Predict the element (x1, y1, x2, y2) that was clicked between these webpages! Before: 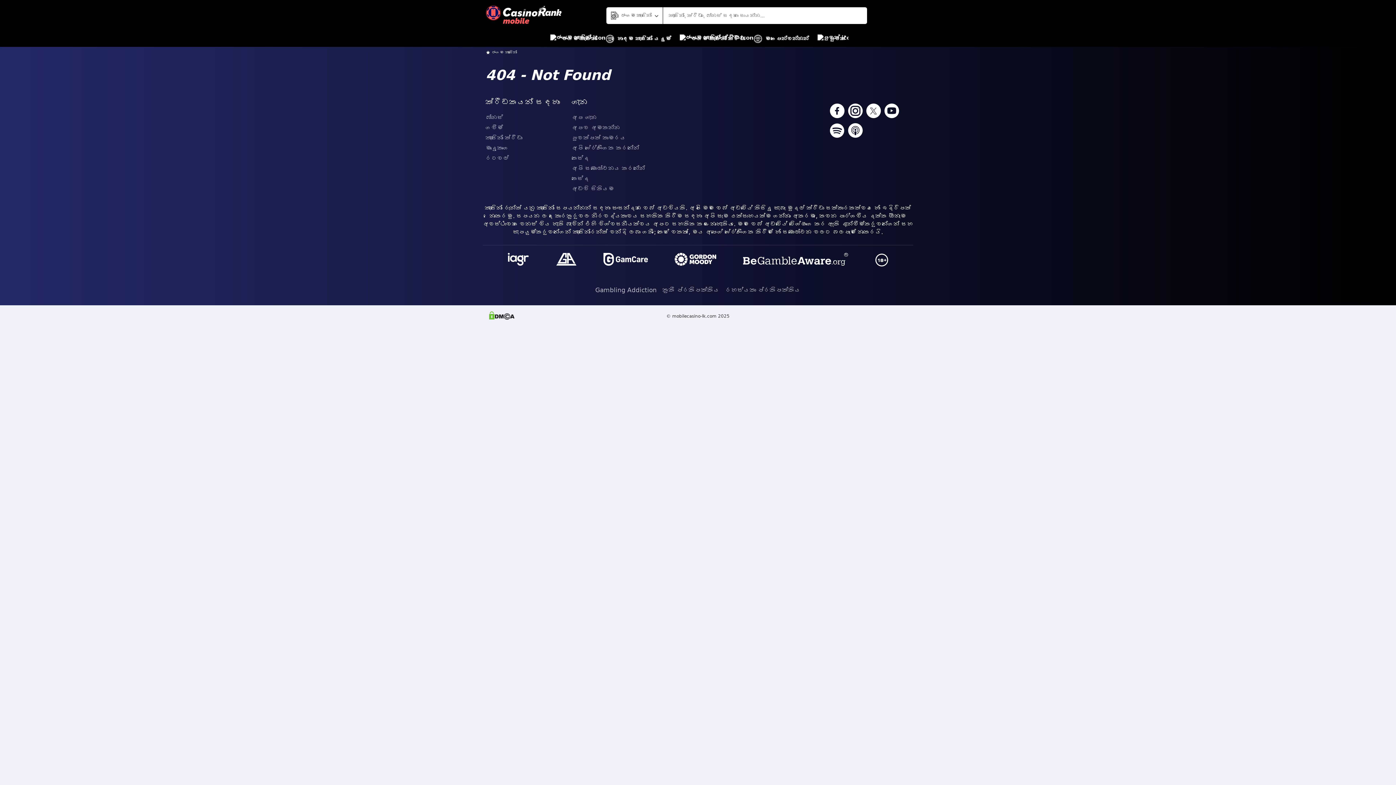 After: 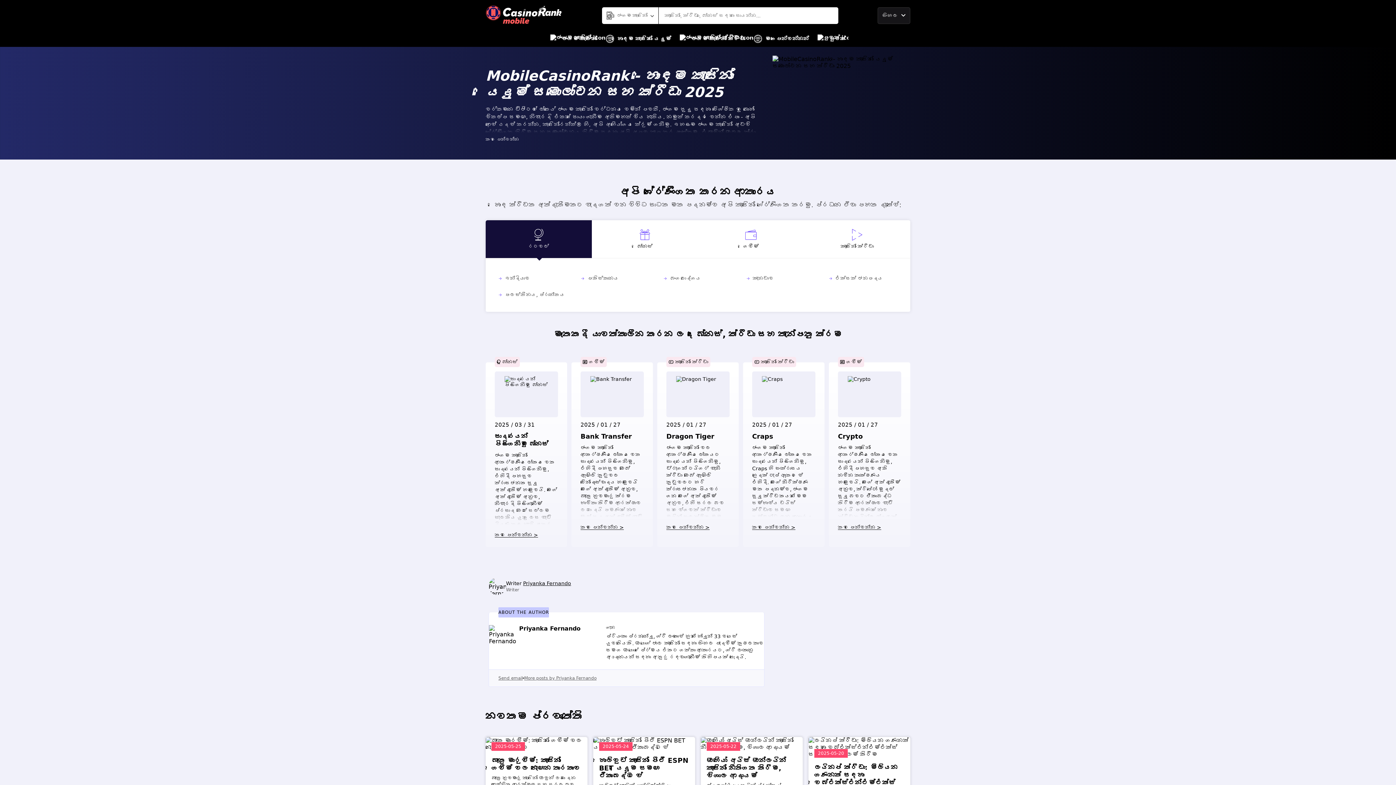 Action: bbox: (485, 4, 562, 26)